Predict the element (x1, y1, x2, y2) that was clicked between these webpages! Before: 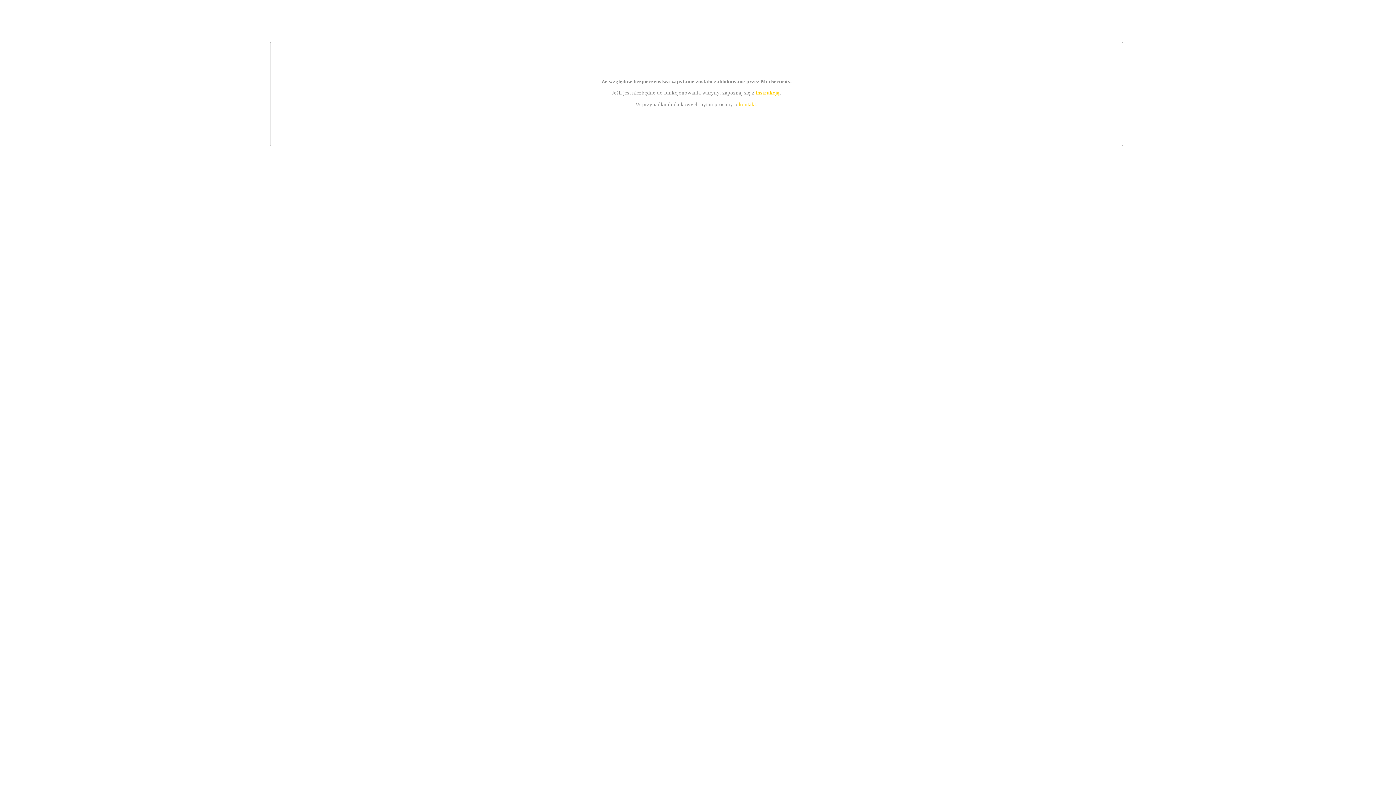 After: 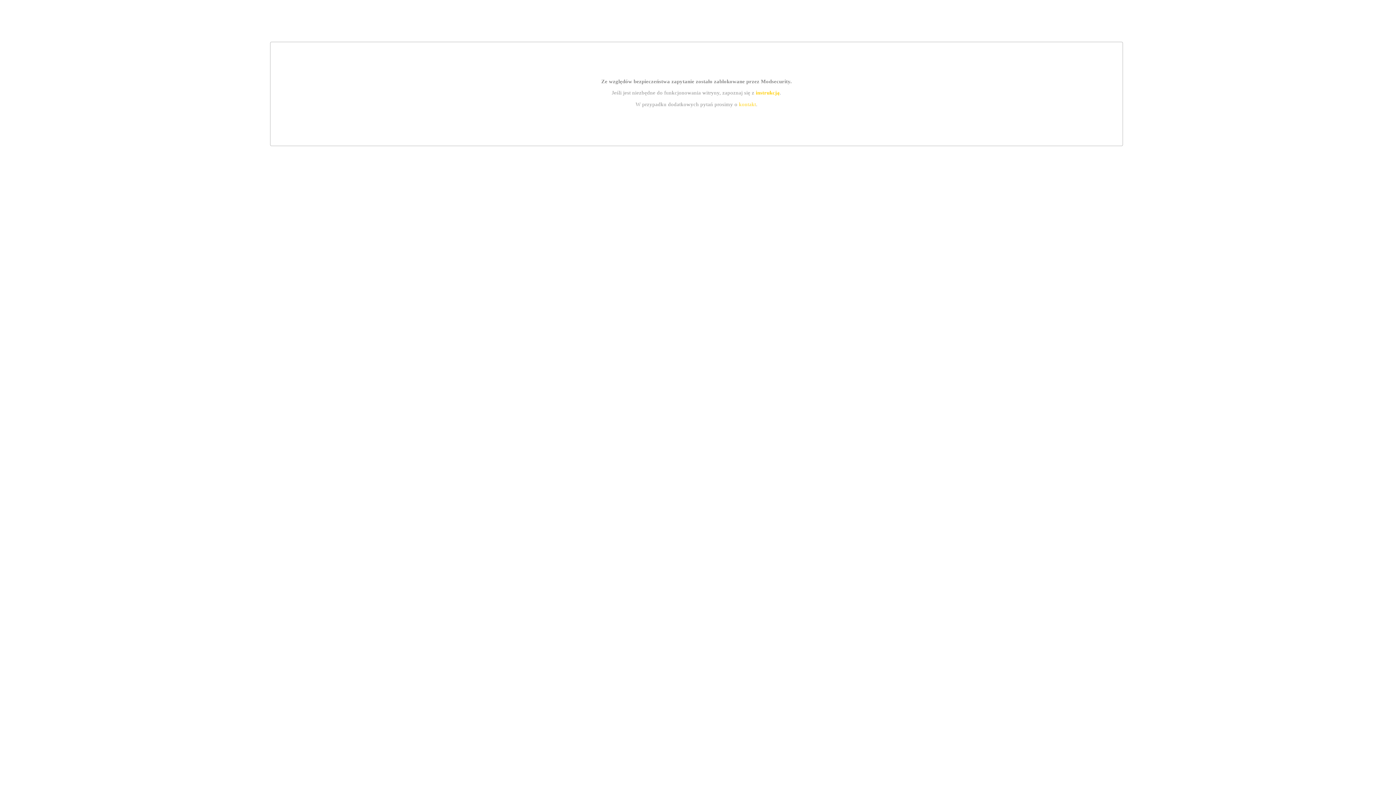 Action: label: kontakt bbox: (739, 101, 756, 107)